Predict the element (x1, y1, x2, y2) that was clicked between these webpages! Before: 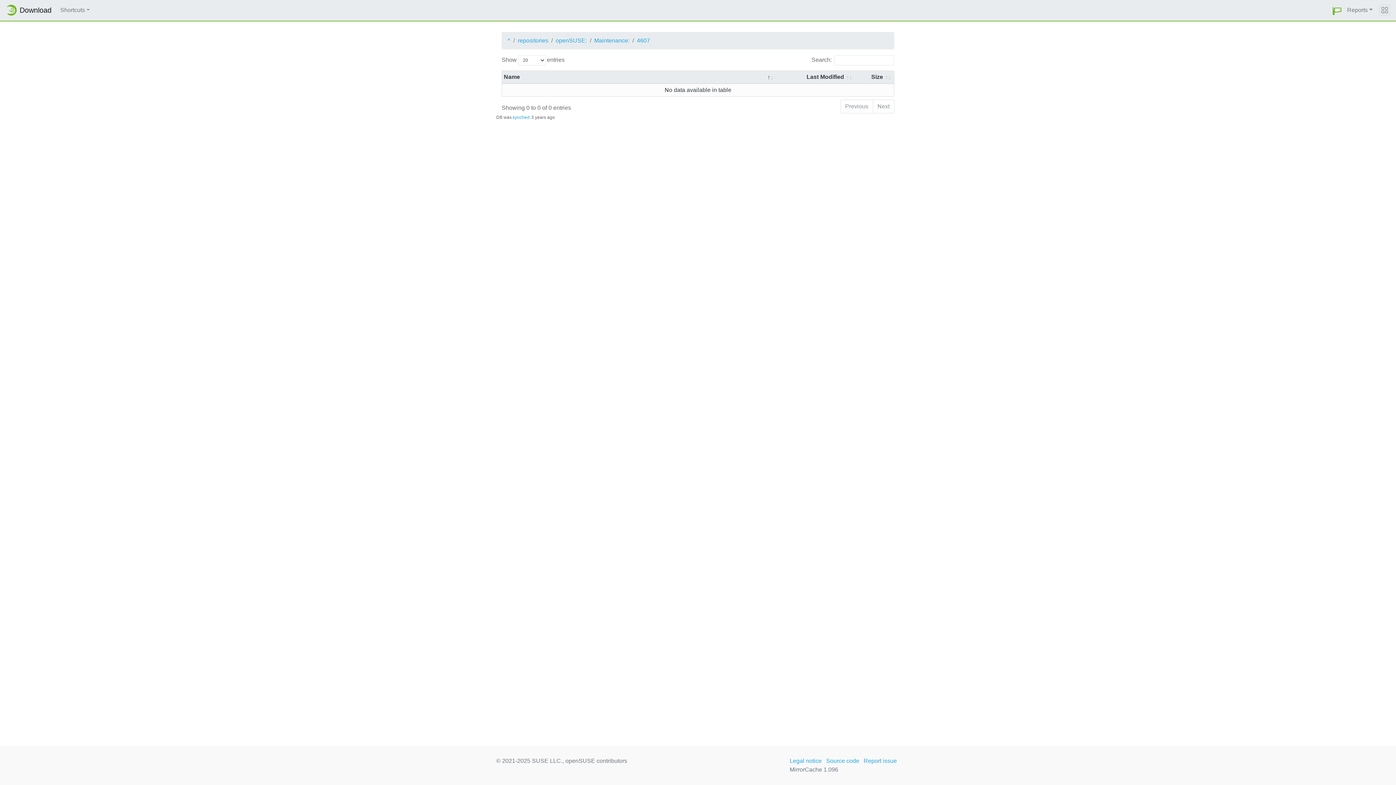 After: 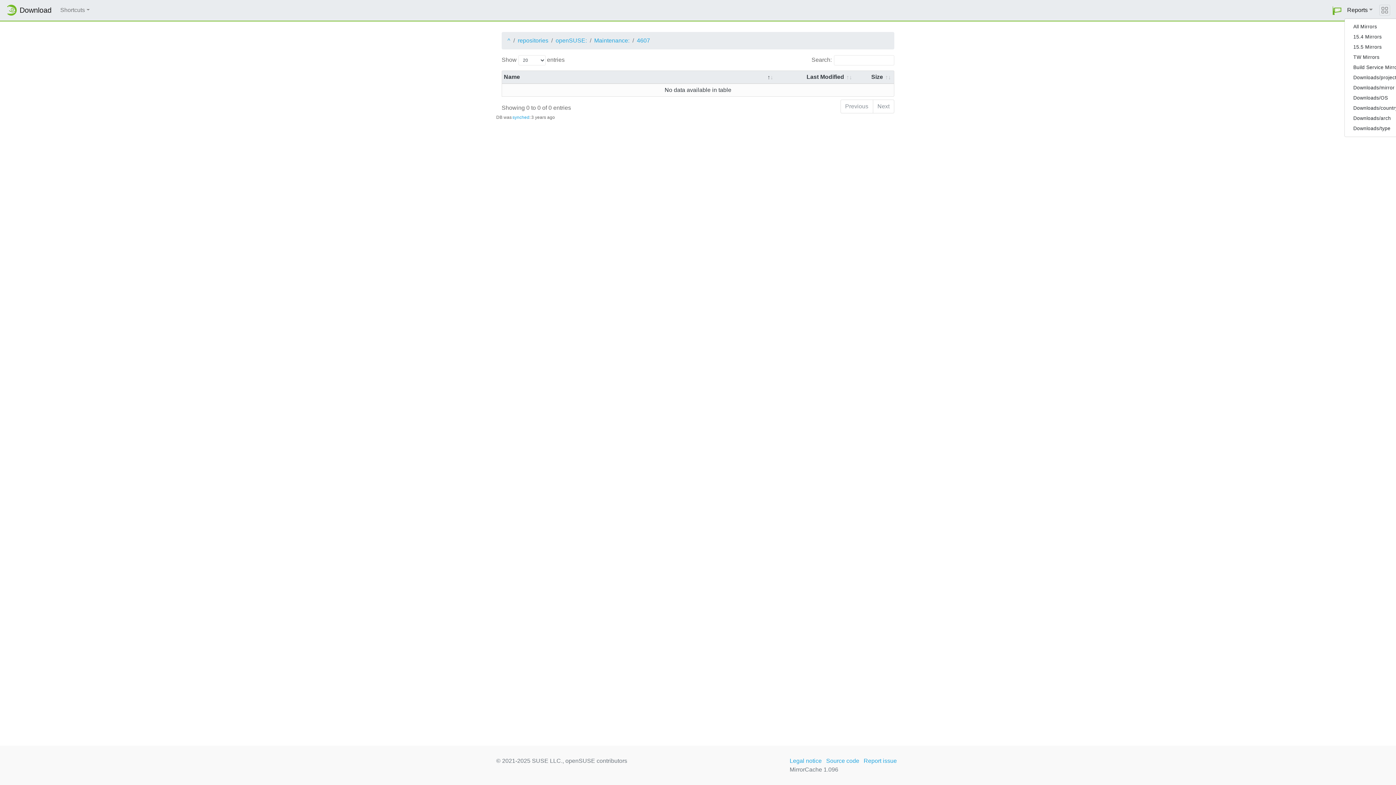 Action: bbox: (1344, 2, 1376, 17) label: Reports